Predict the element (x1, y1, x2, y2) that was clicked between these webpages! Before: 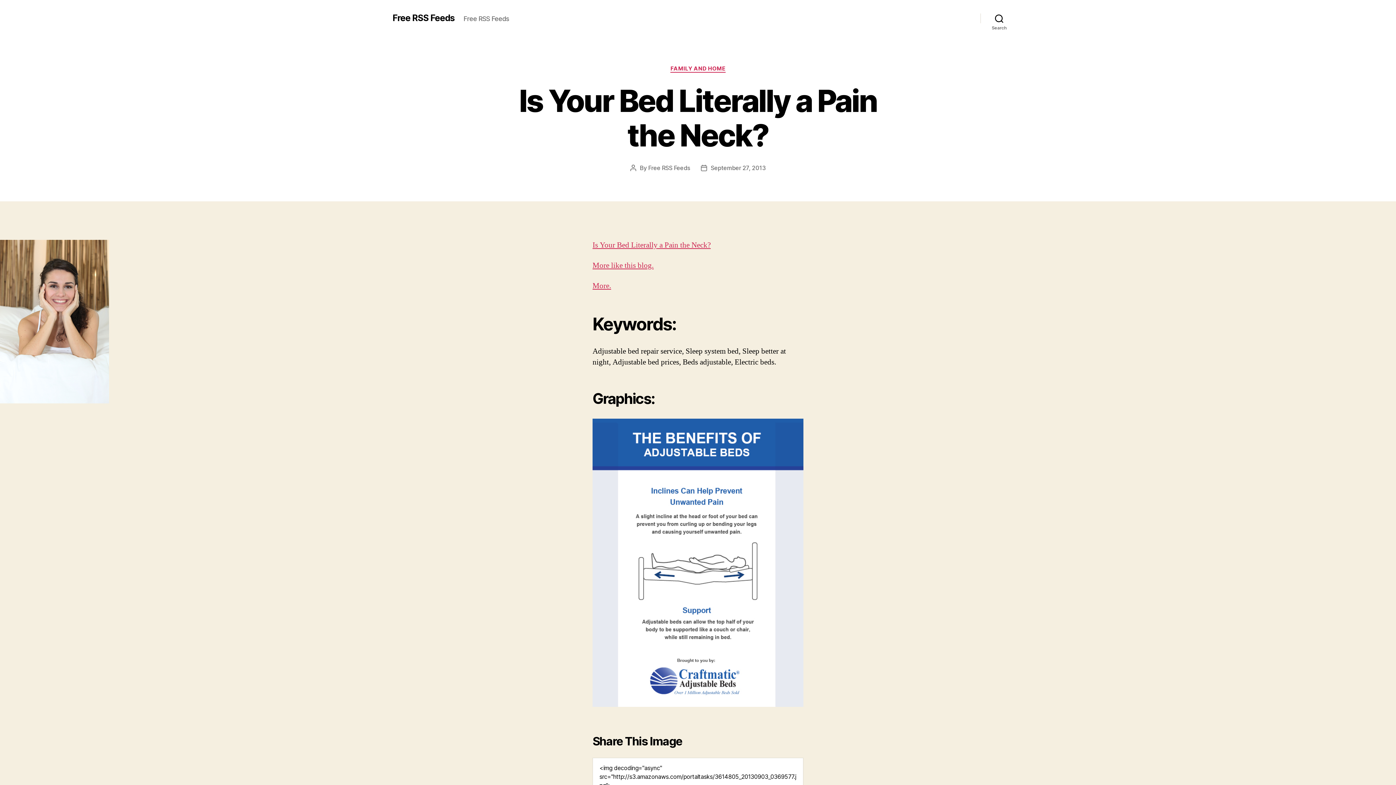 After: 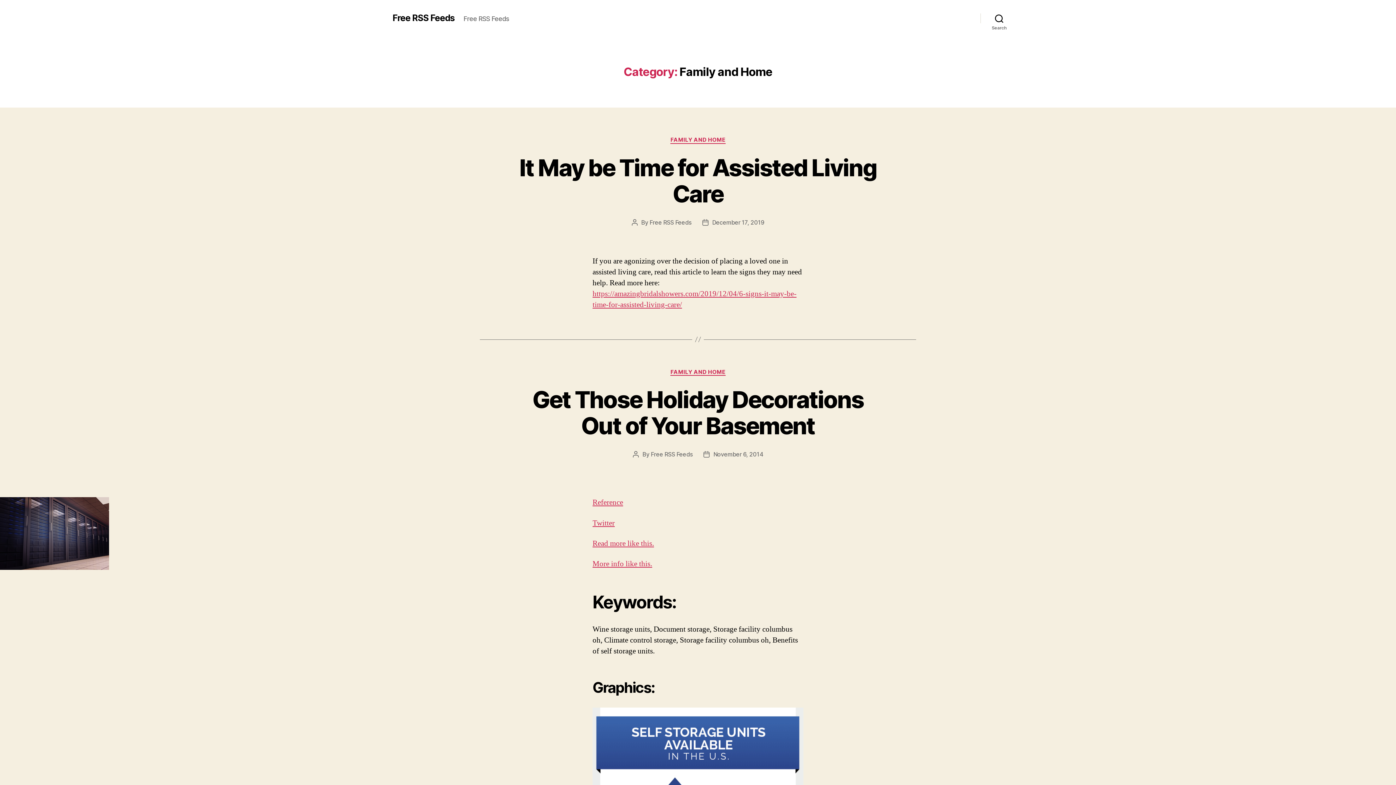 Action: bbox: (670, 65, 725, 72) label: FAMILY AND HOME